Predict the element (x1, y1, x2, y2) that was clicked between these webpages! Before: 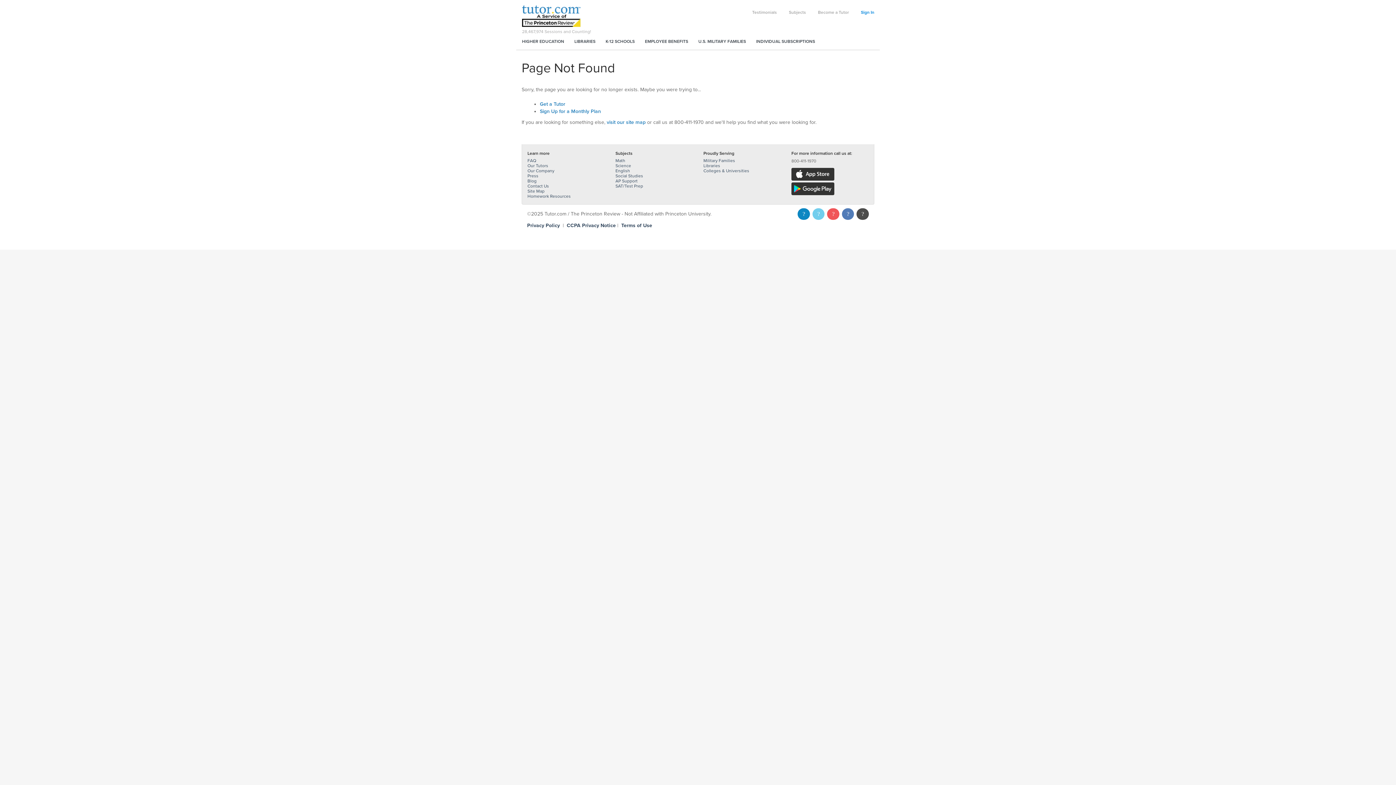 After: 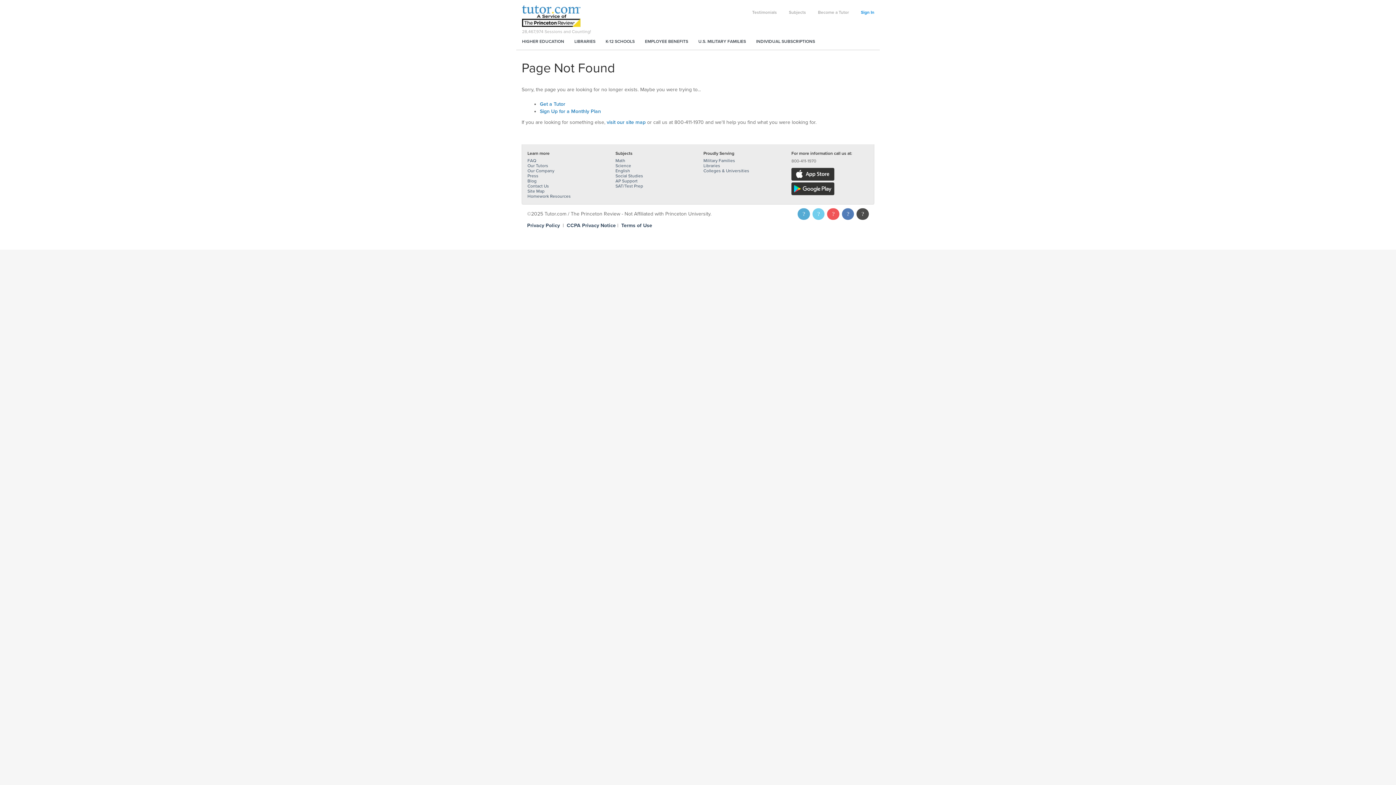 Action: bbox: (796, 212, 810, 217)